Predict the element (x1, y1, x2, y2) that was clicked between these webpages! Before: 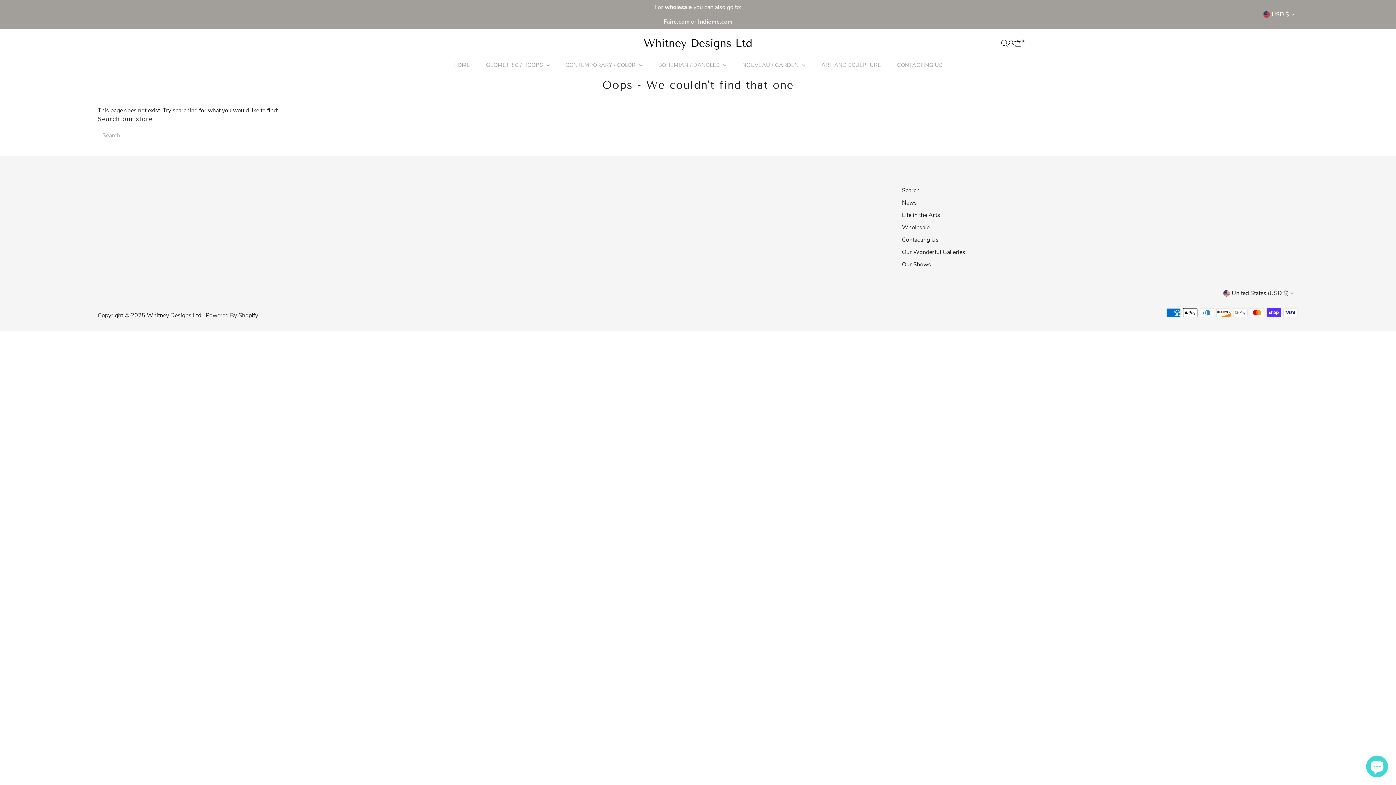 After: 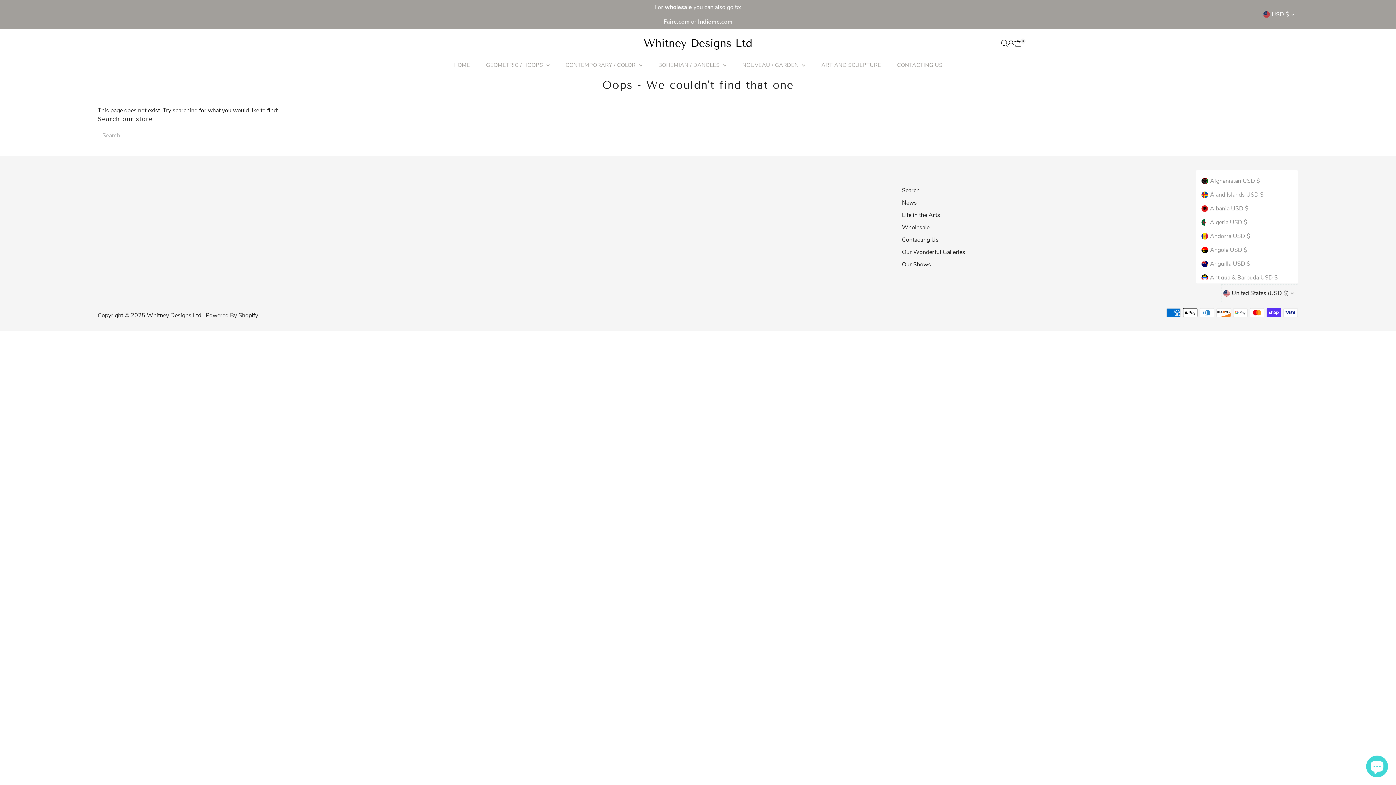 Action: bbox: (1221, 284, 1298, 302) label: United States (USD $)